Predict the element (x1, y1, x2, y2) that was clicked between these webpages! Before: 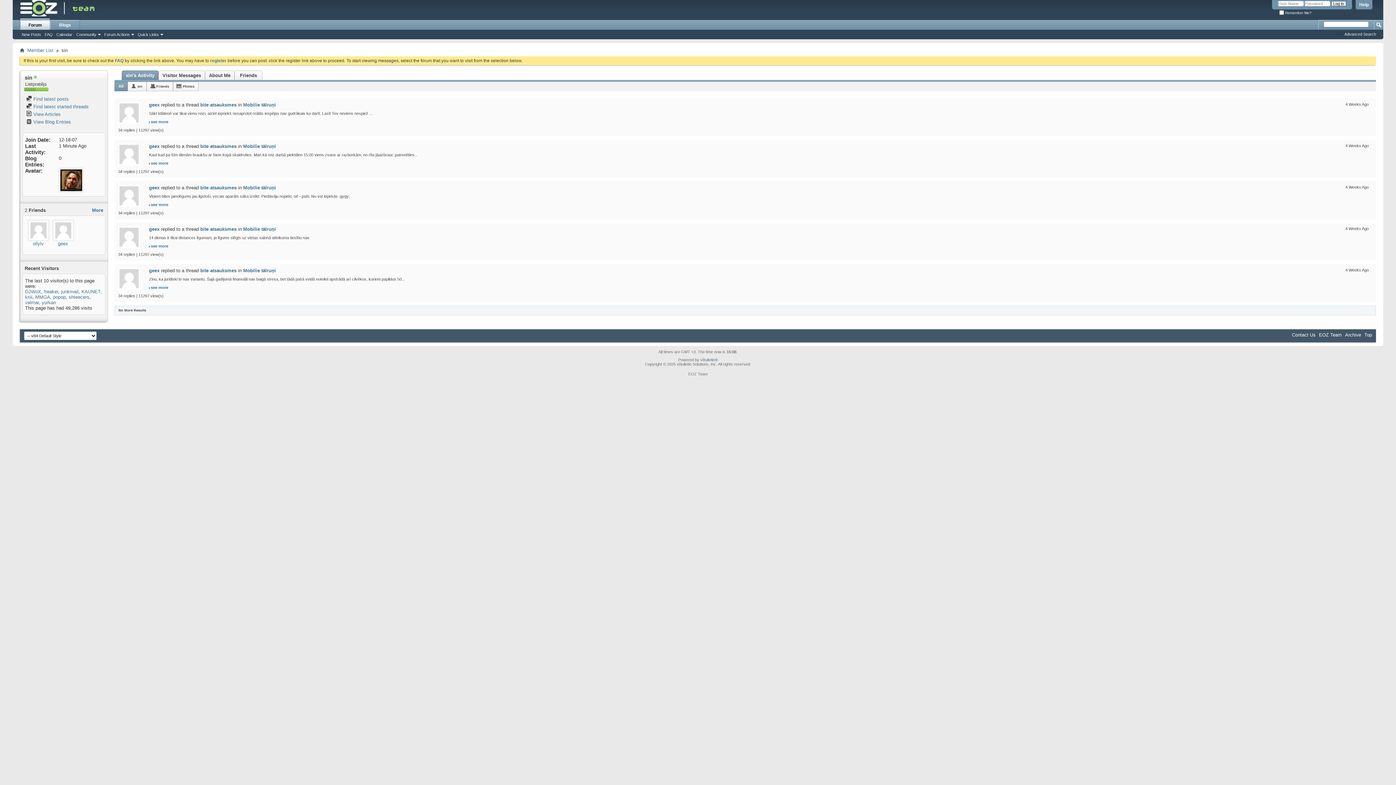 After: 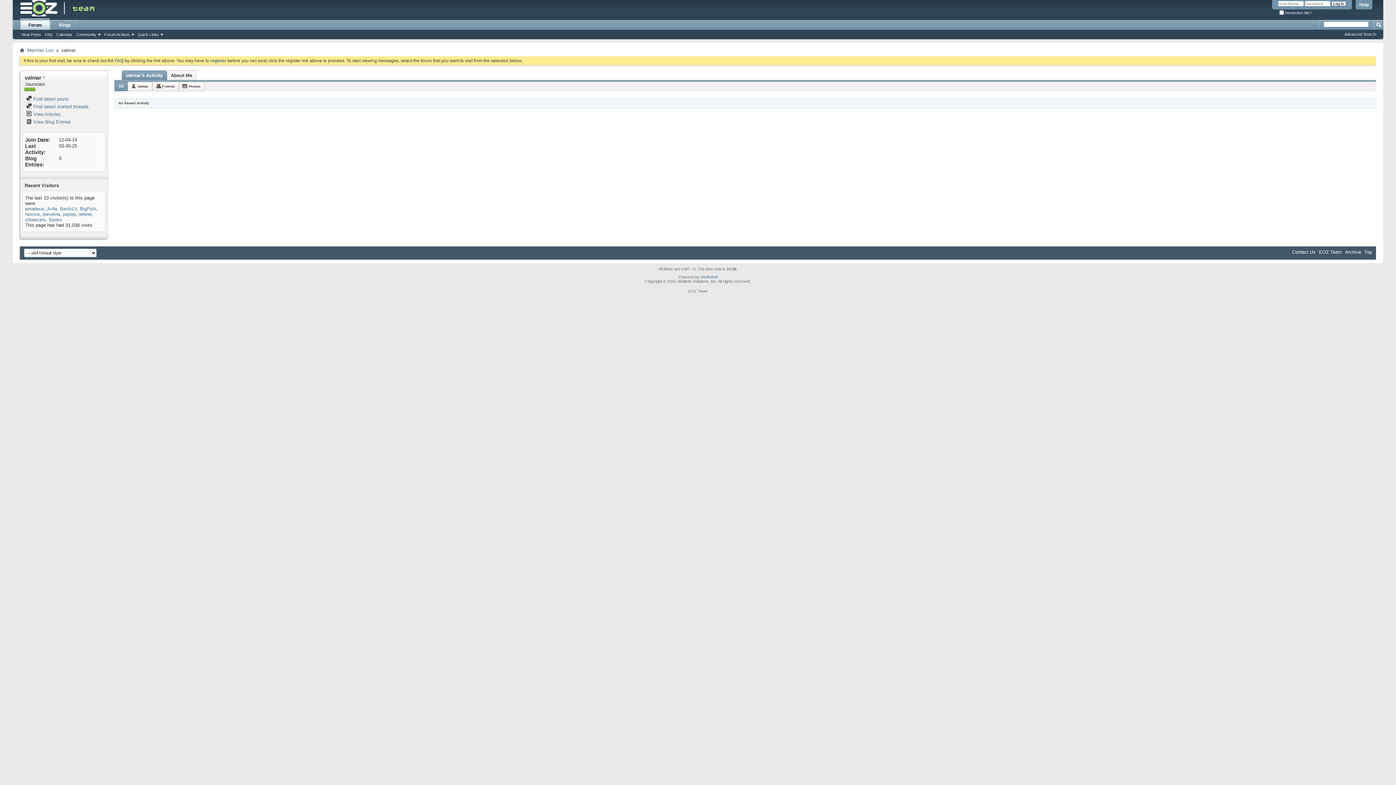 Action: bbox: (25, 300, 38, 305) label: valmar